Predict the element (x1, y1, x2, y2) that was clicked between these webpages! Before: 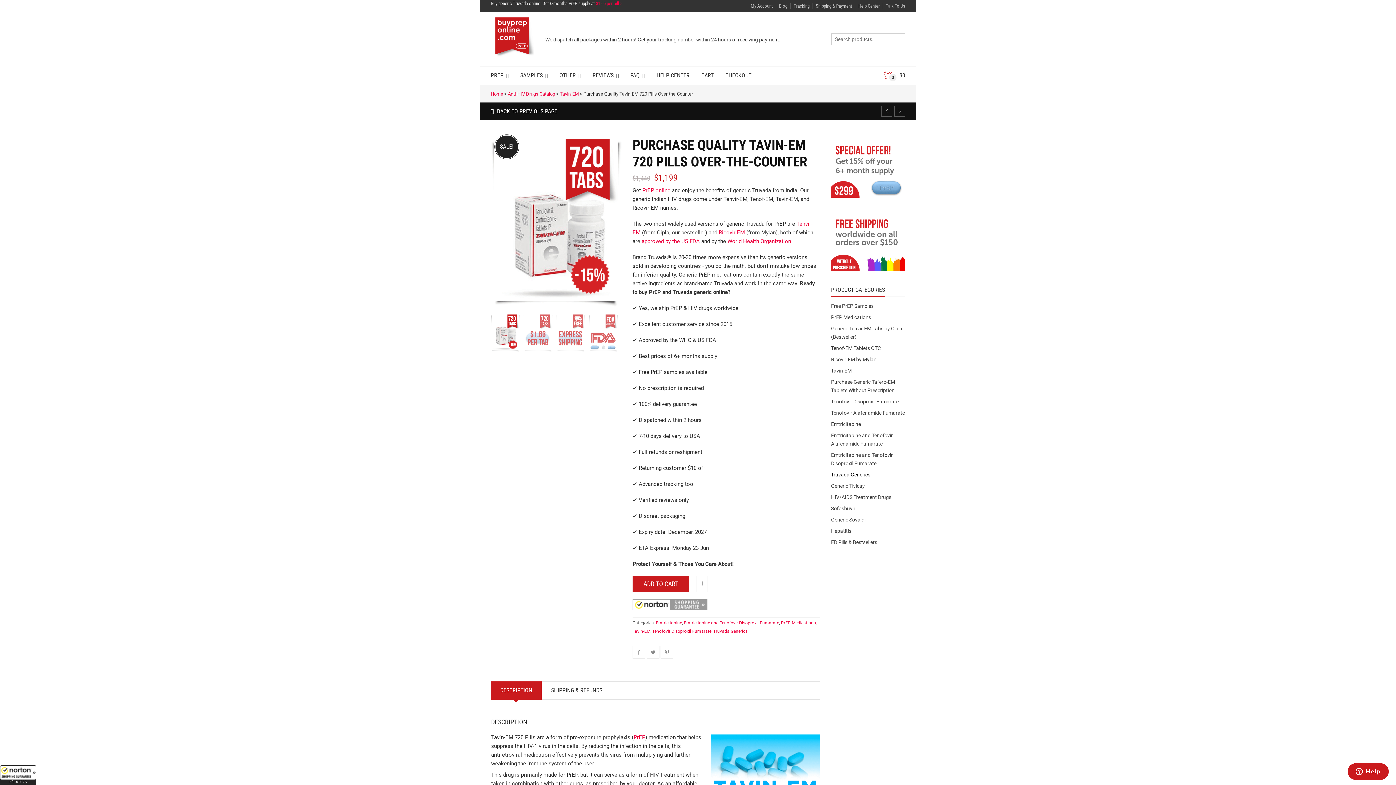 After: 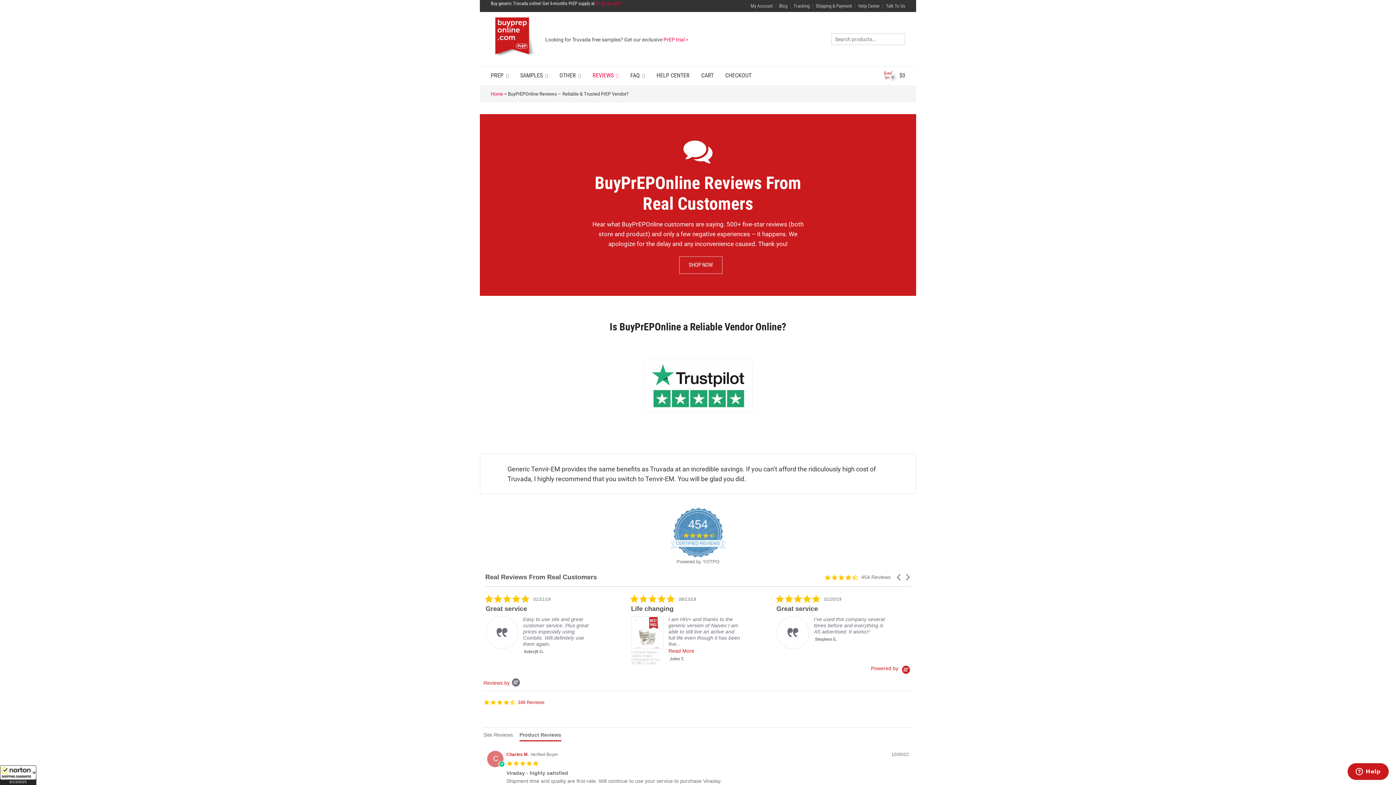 Action: label: REVIEWS bbox: (592, 66, 618, 84)